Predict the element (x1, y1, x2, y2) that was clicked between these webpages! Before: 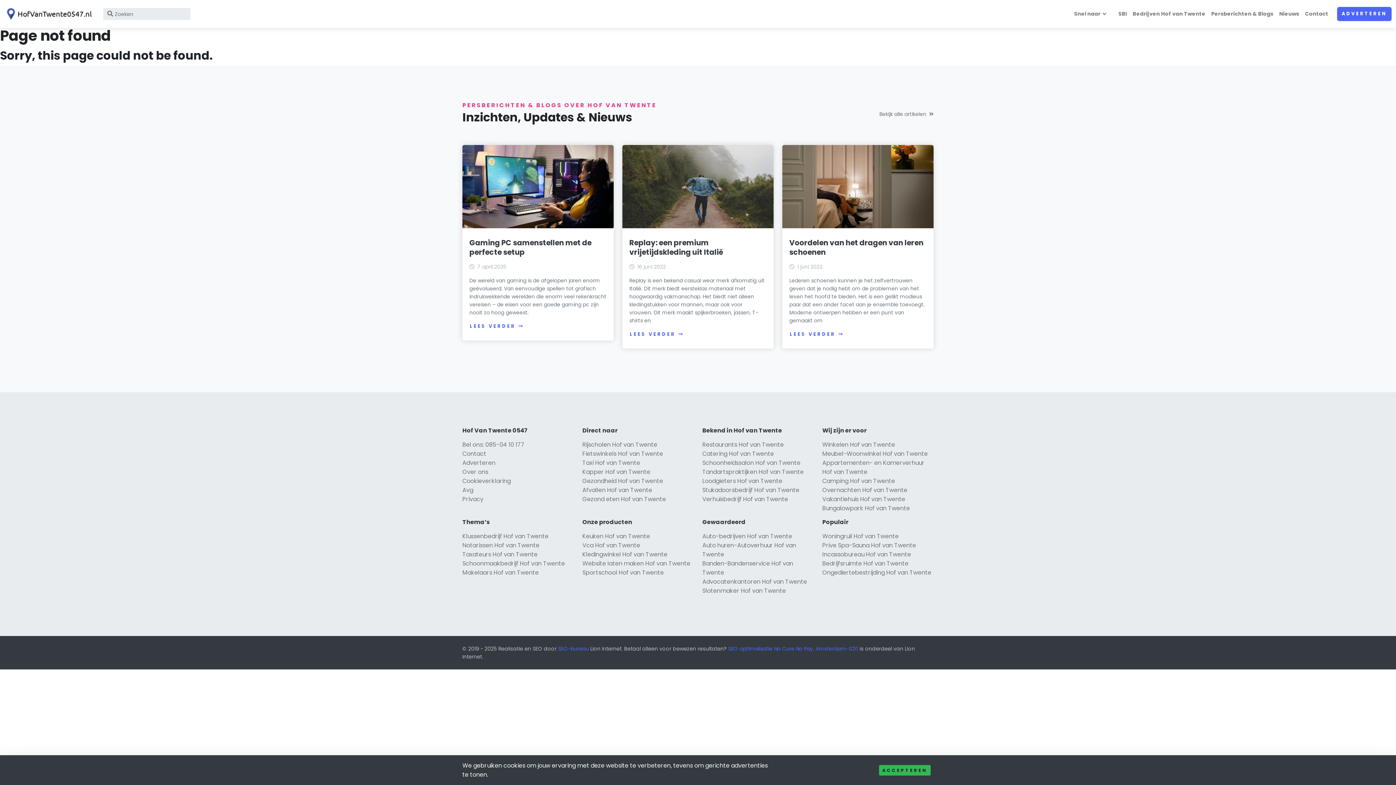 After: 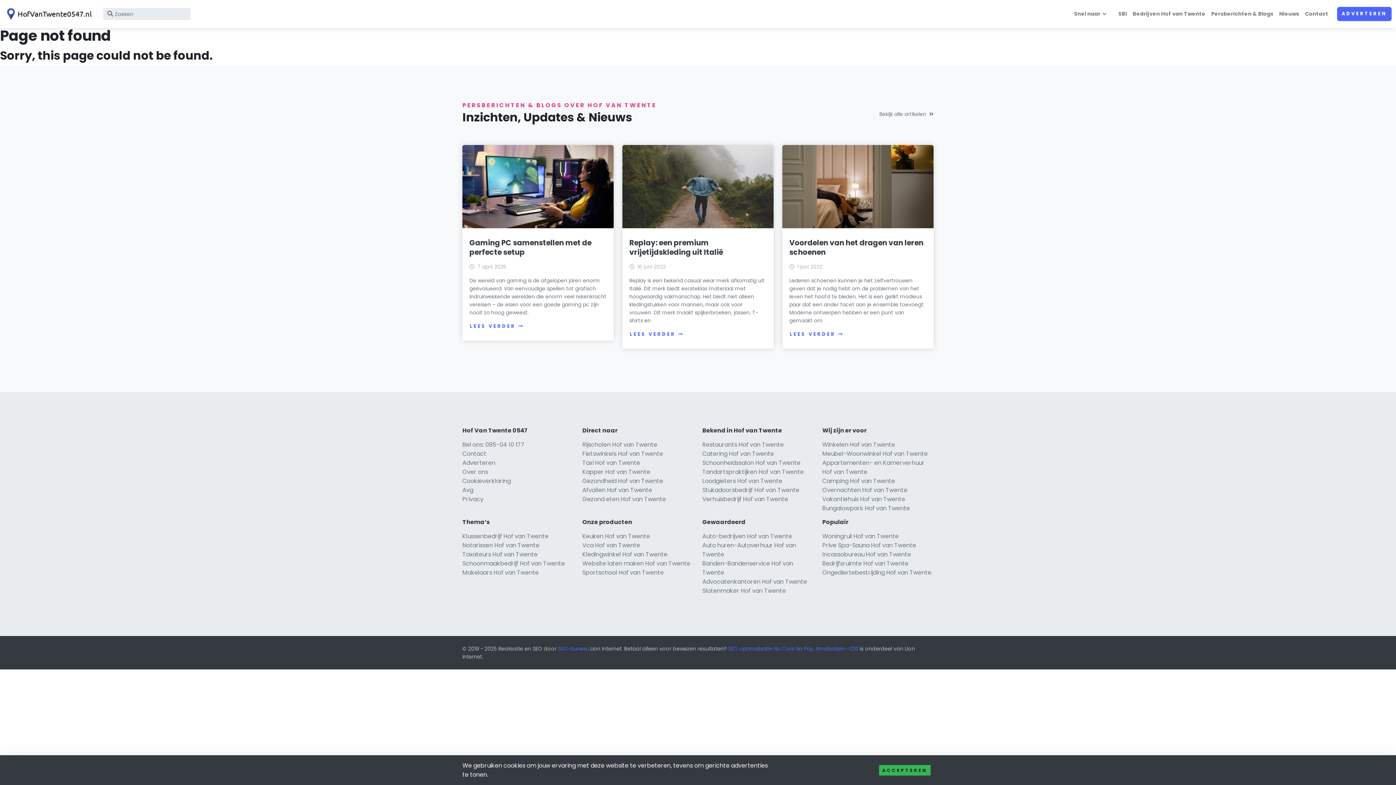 Action: bbox: (462, 467, 488, 476) label: Over ons